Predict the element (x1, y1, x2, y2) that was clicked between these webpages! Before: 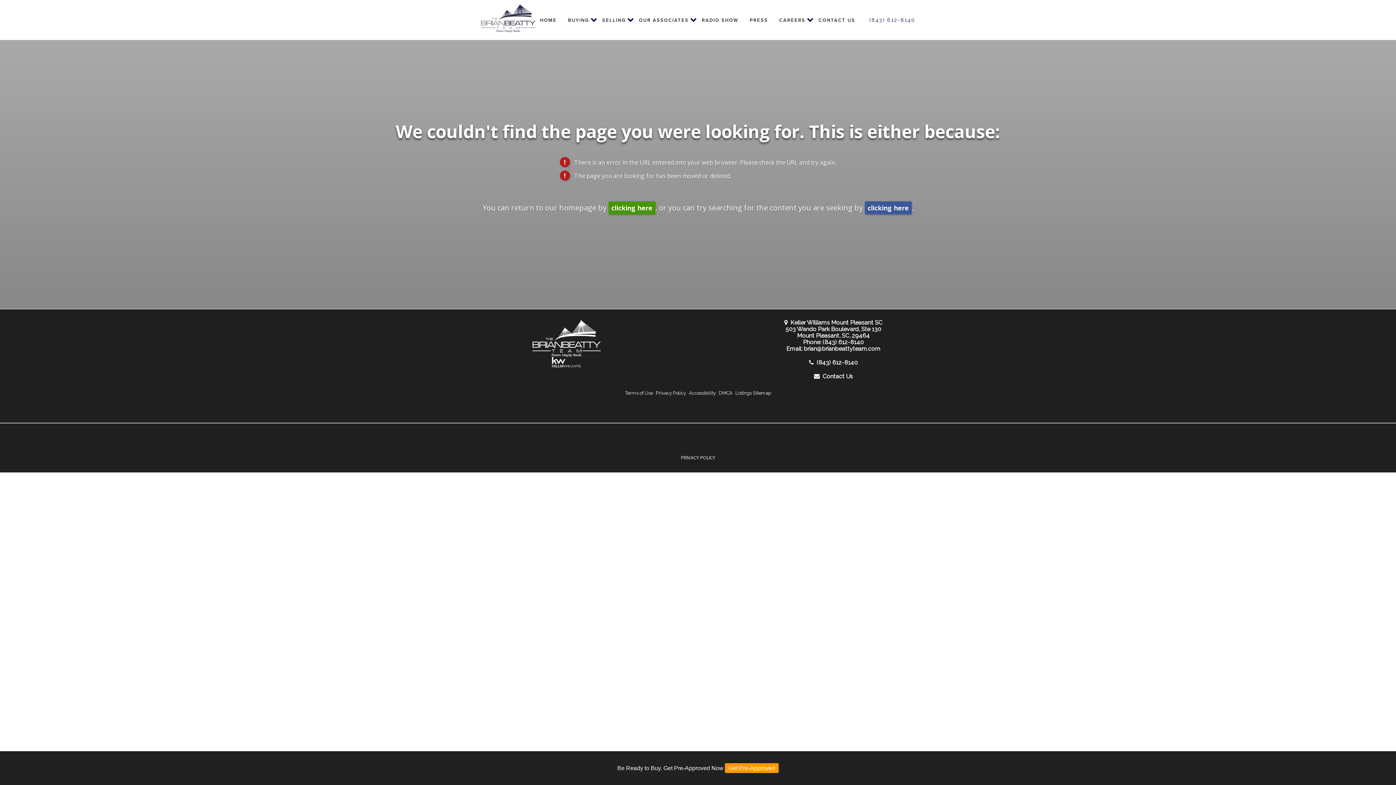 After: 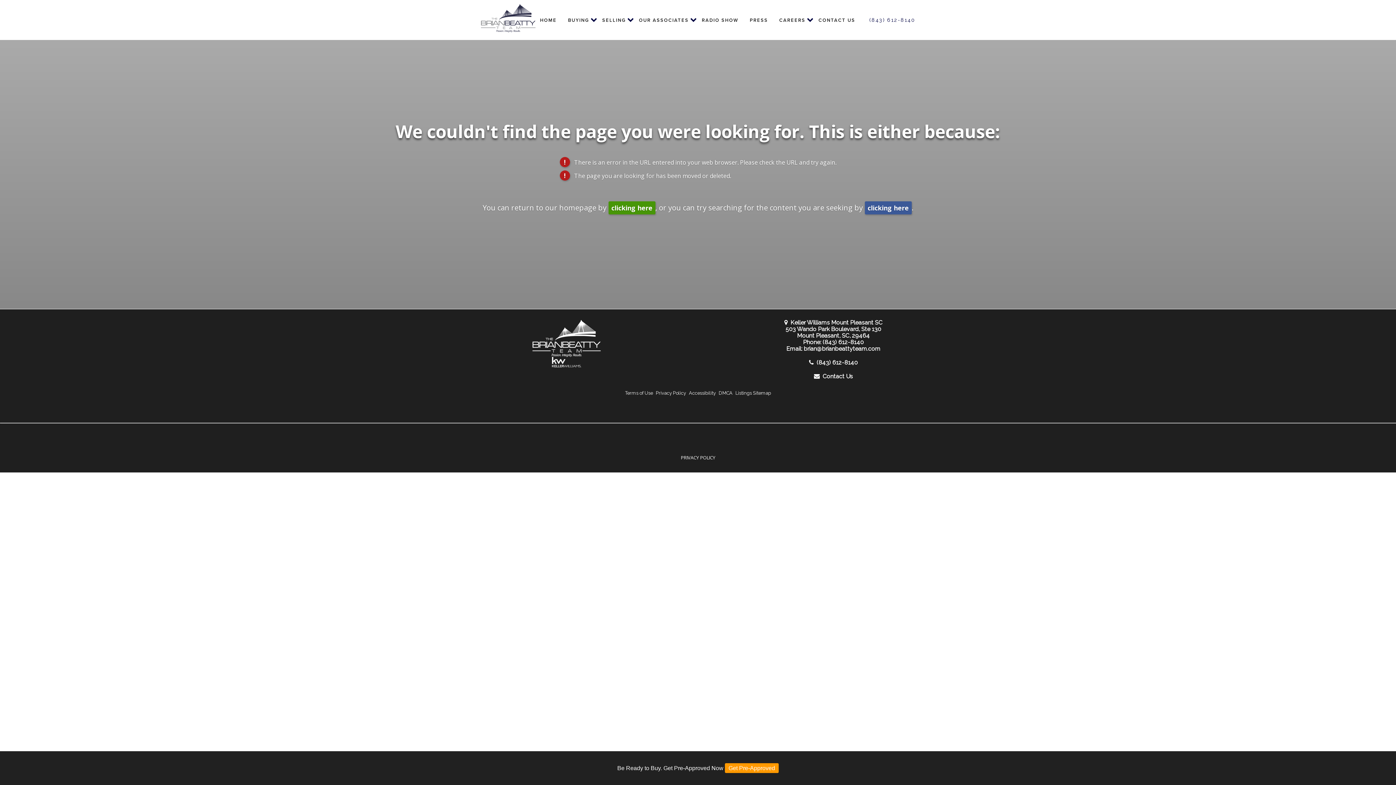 Action: bbox: (689, 390, 716, 396) label: Accessibility